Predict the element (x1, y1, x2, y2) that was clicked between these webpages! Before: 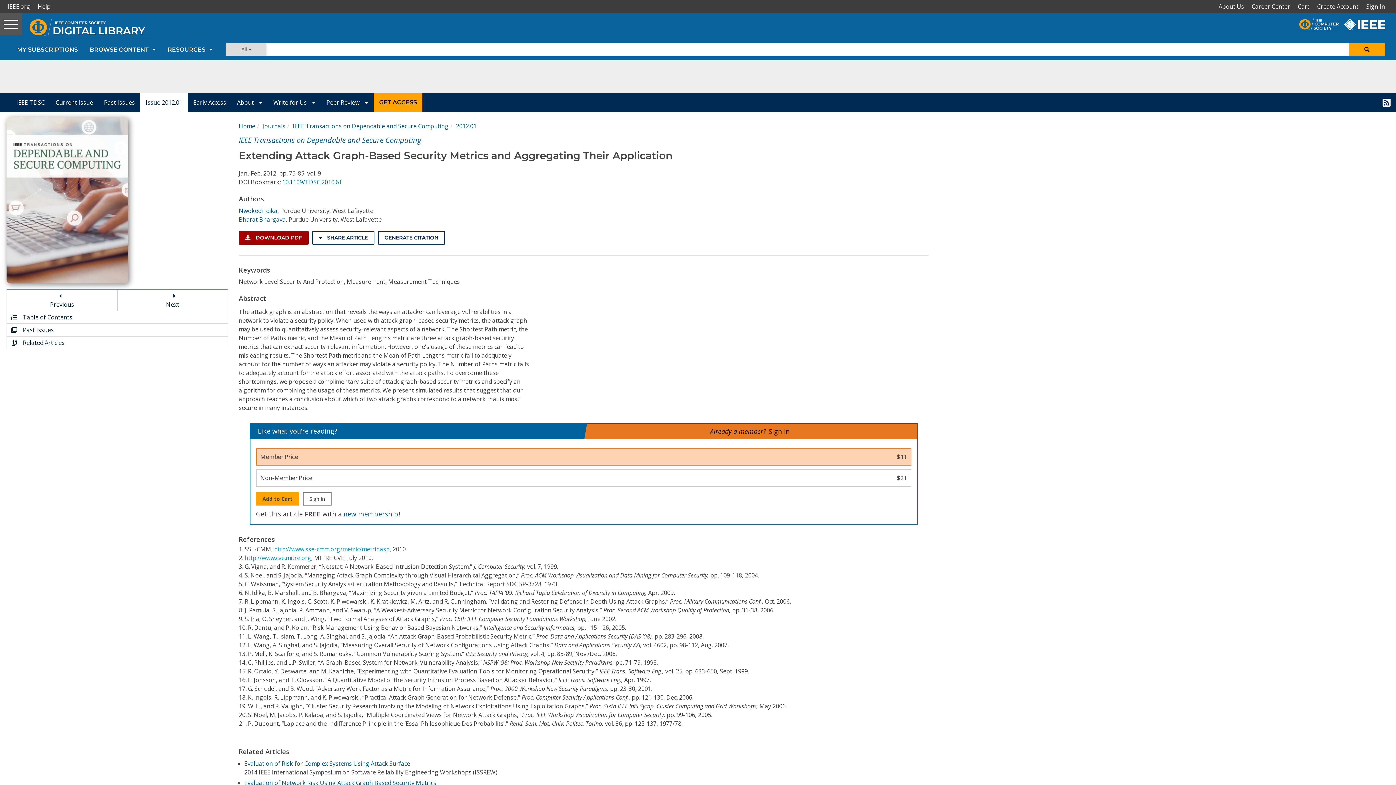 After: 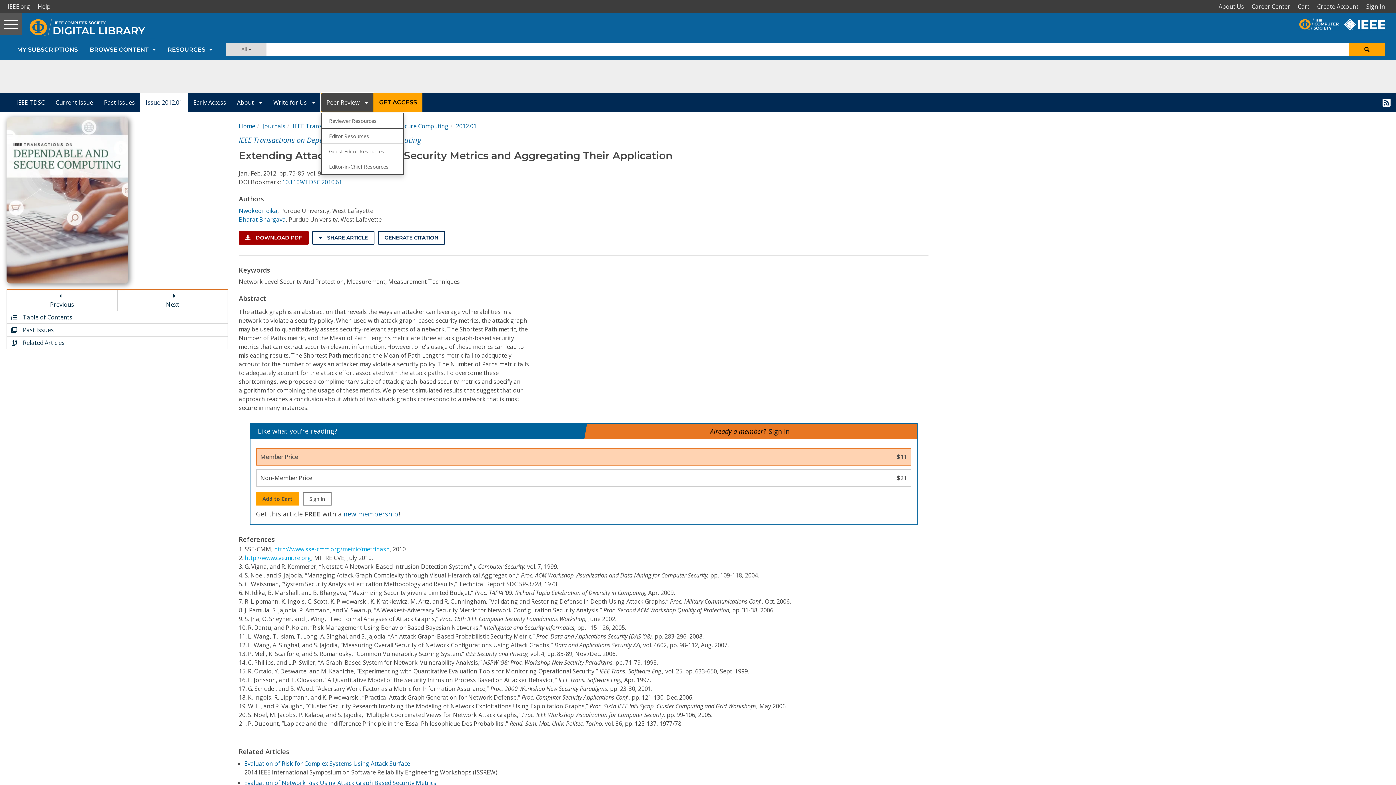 Action: bbox: (321, 93, 373, 111) label: Peer Review 